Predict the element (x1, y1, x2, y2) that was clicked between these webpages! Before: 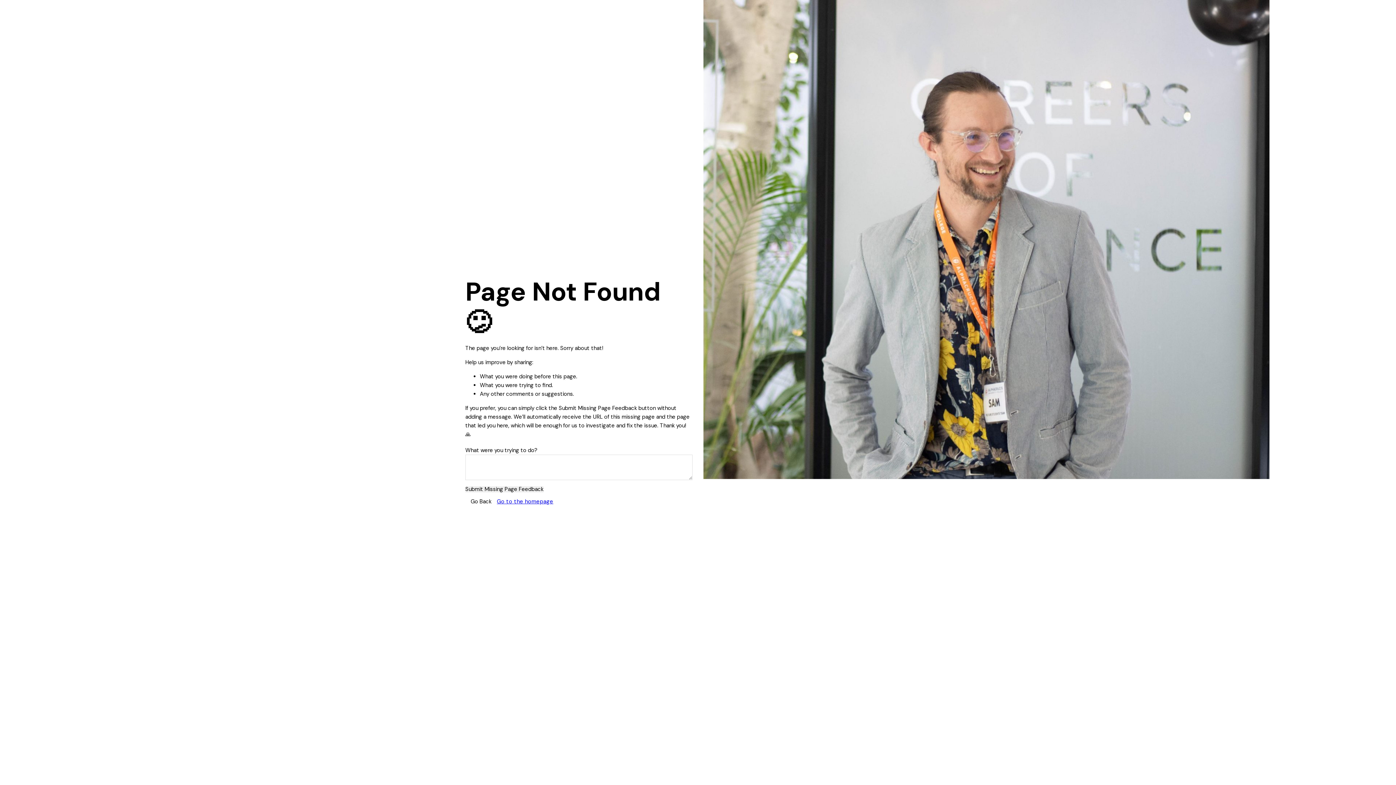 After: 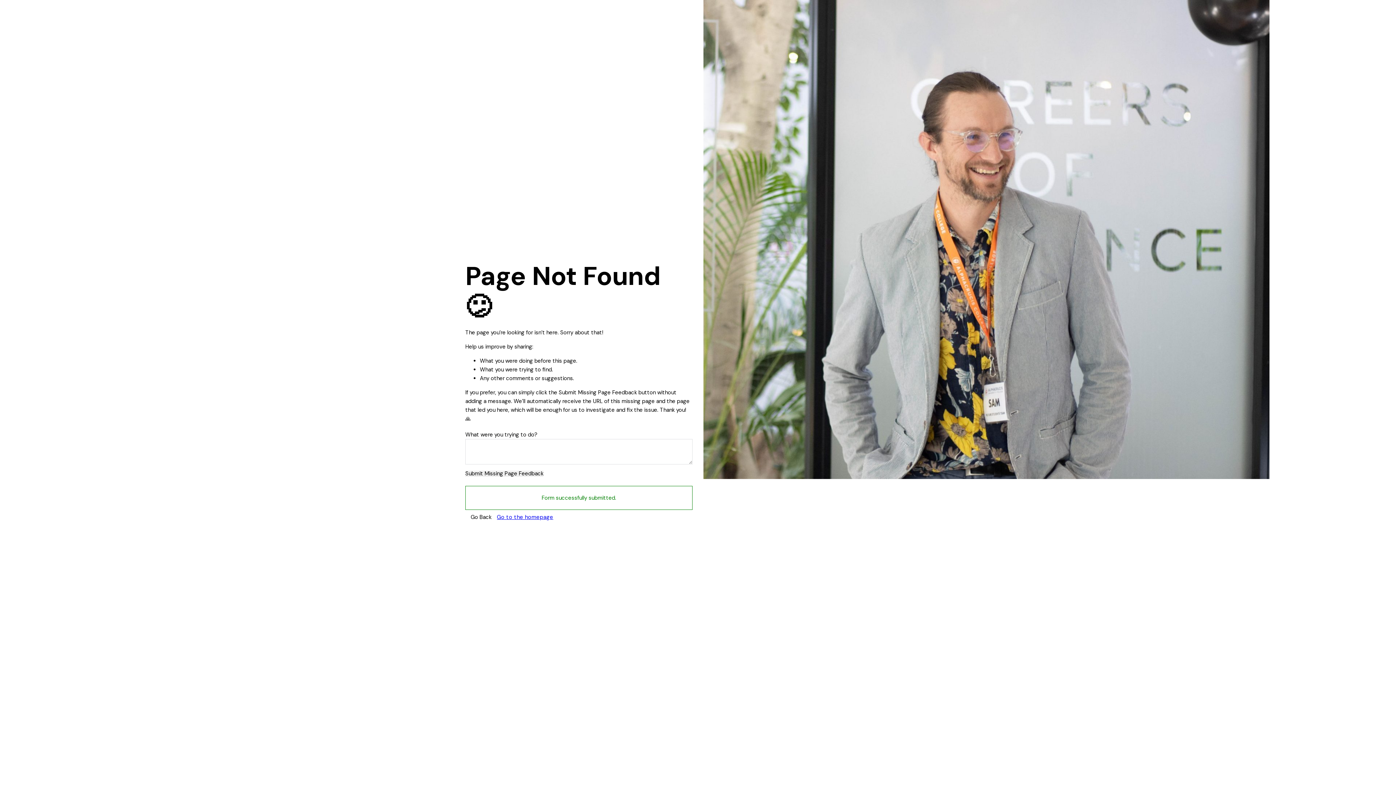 Action: bbox: (465, 486, 543, 492) label: Submit Missing Page Feedback